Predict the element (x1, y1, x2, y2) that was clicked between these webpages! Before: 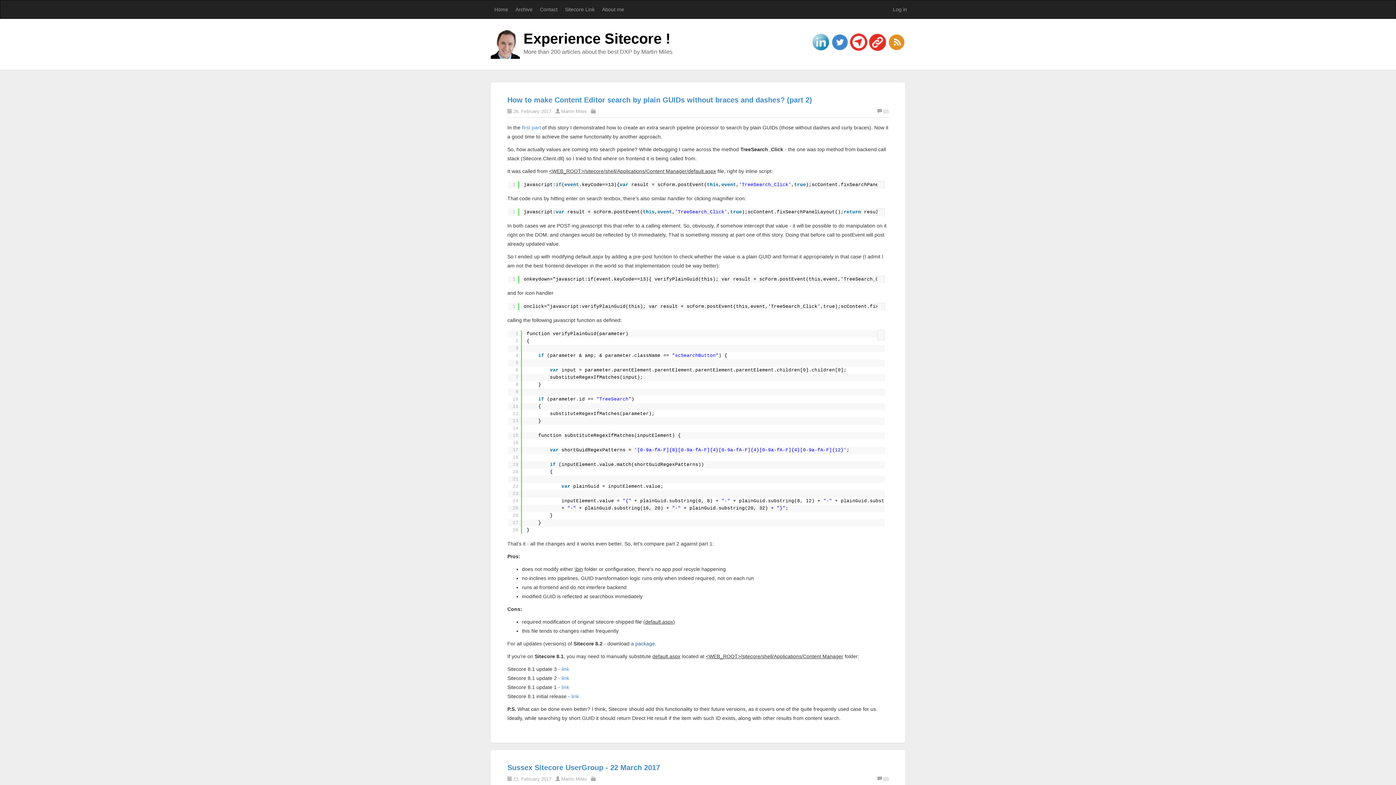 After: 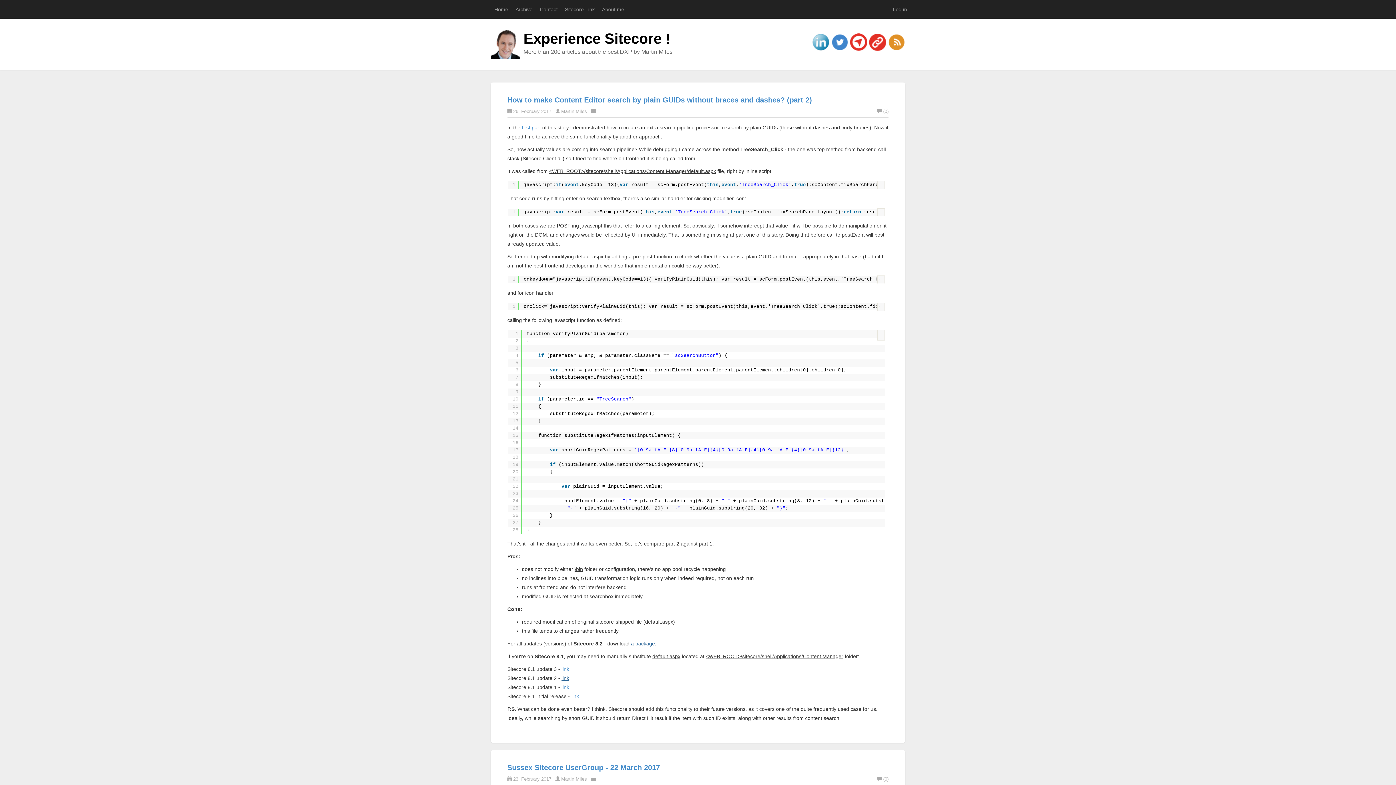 Action: bbox: (561, 675, 569, 681) label: link